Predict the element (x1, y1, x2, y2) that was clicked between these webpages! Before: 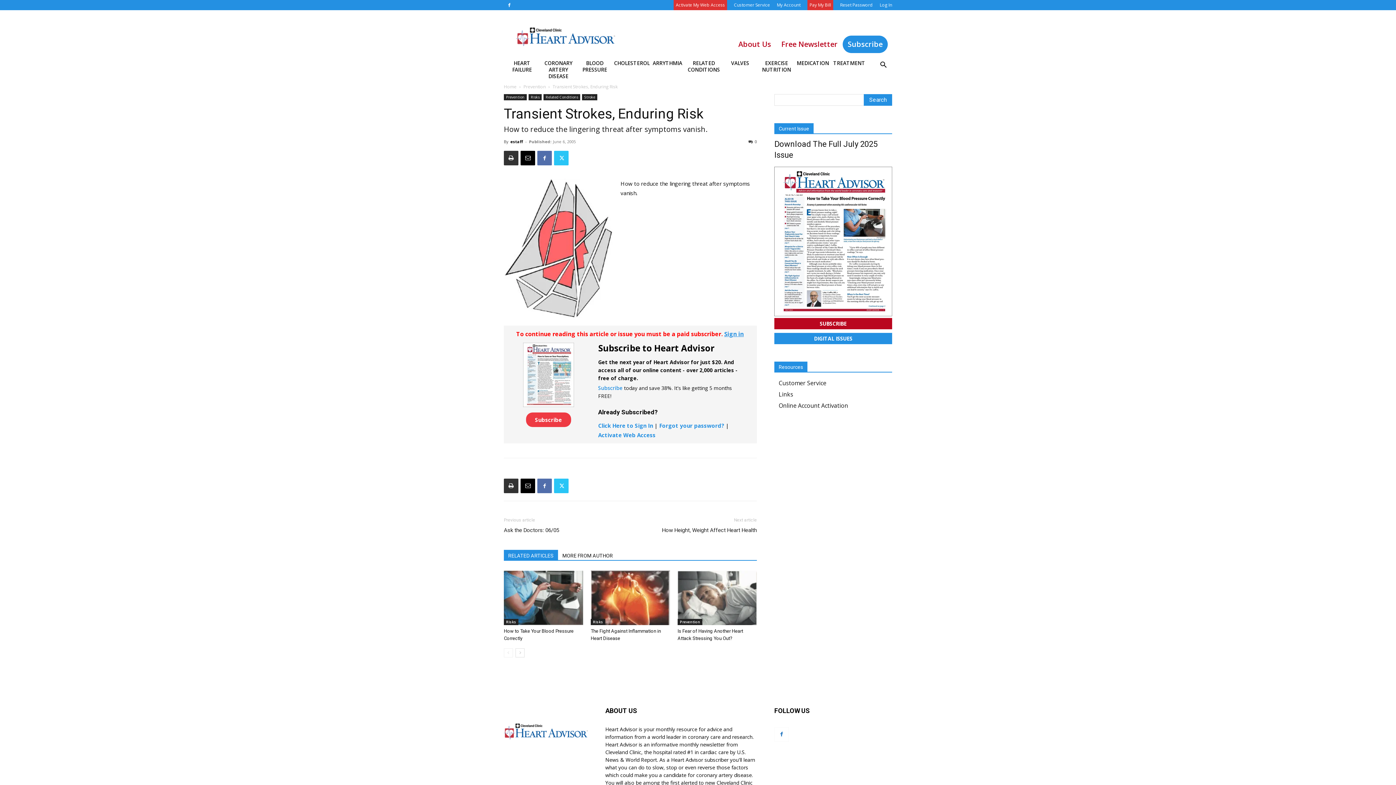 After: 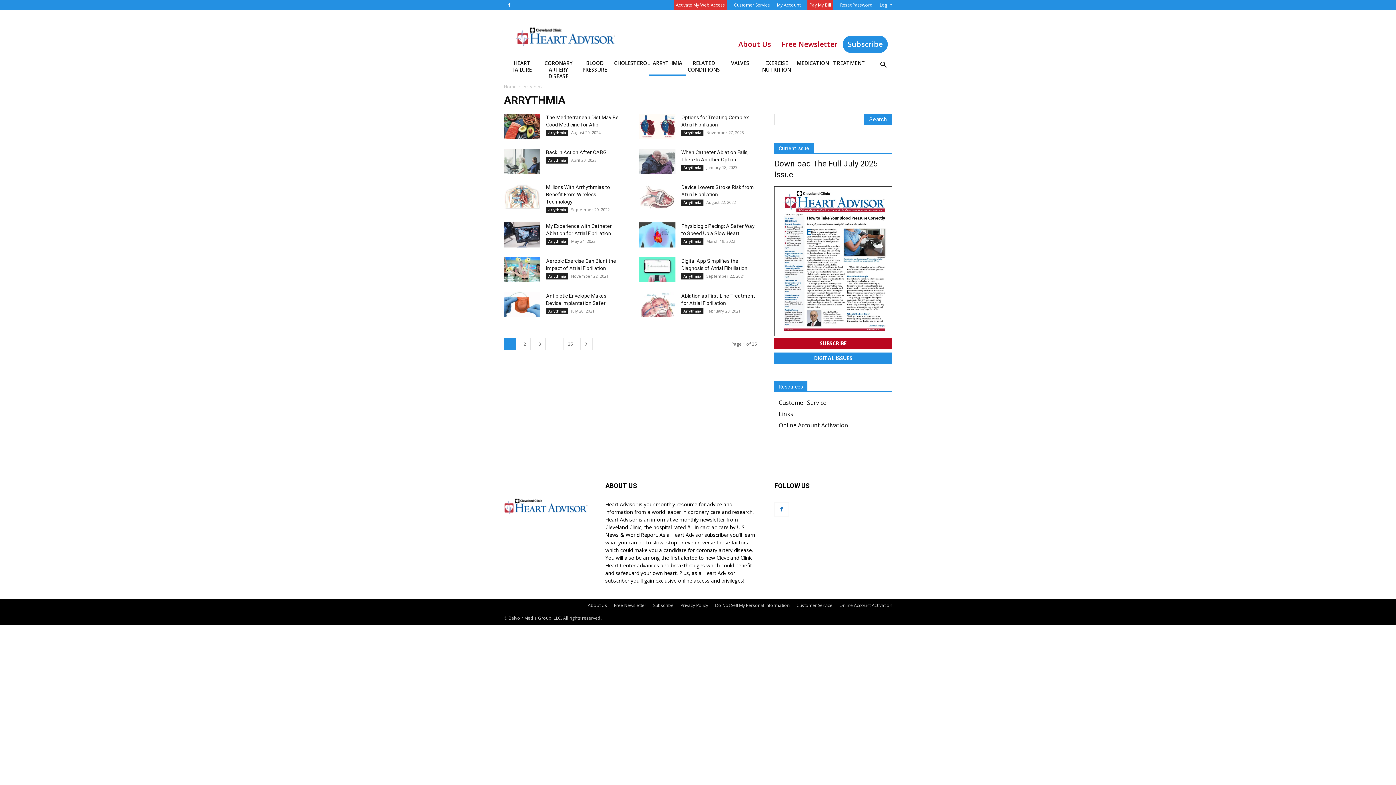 Action: label: ARRYTHMIA bbox: (649, 56, 685, 75)